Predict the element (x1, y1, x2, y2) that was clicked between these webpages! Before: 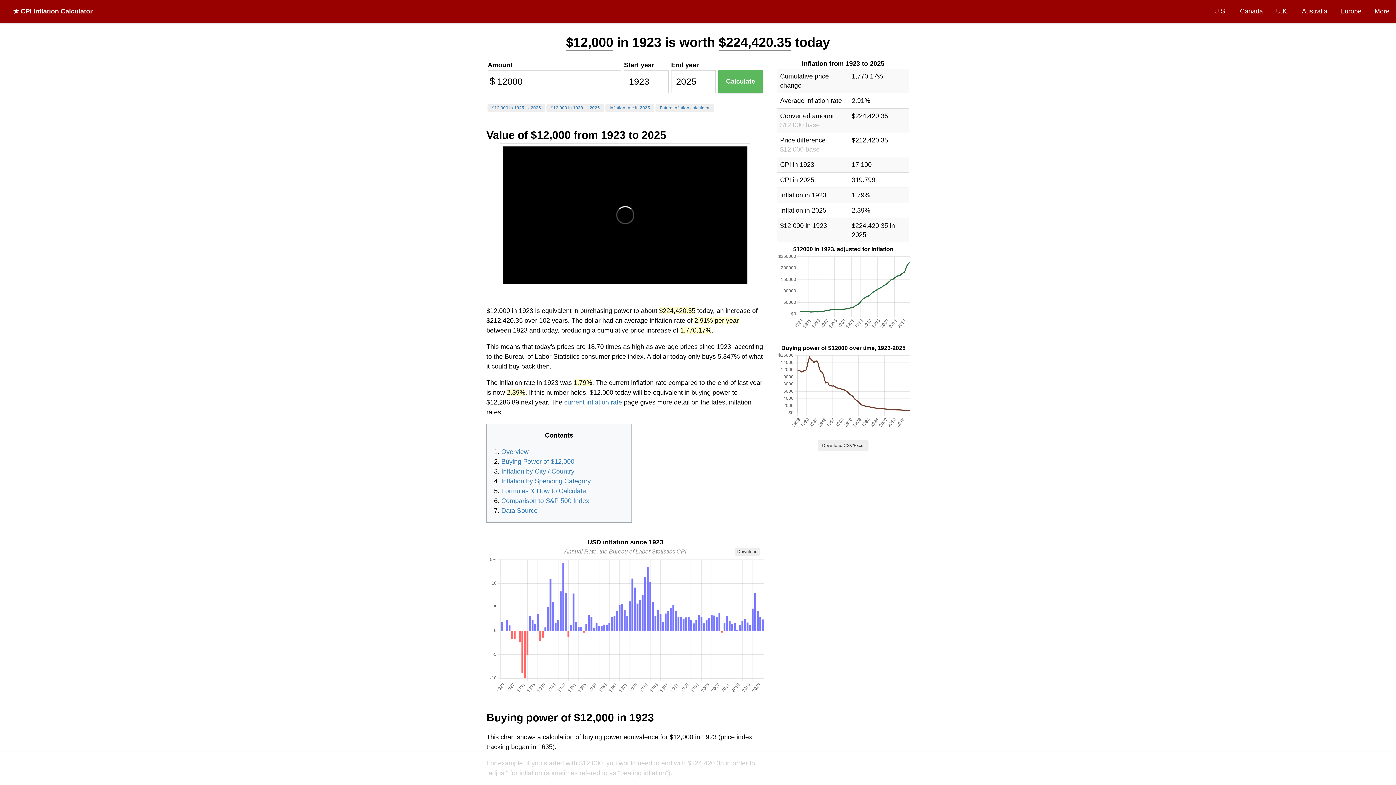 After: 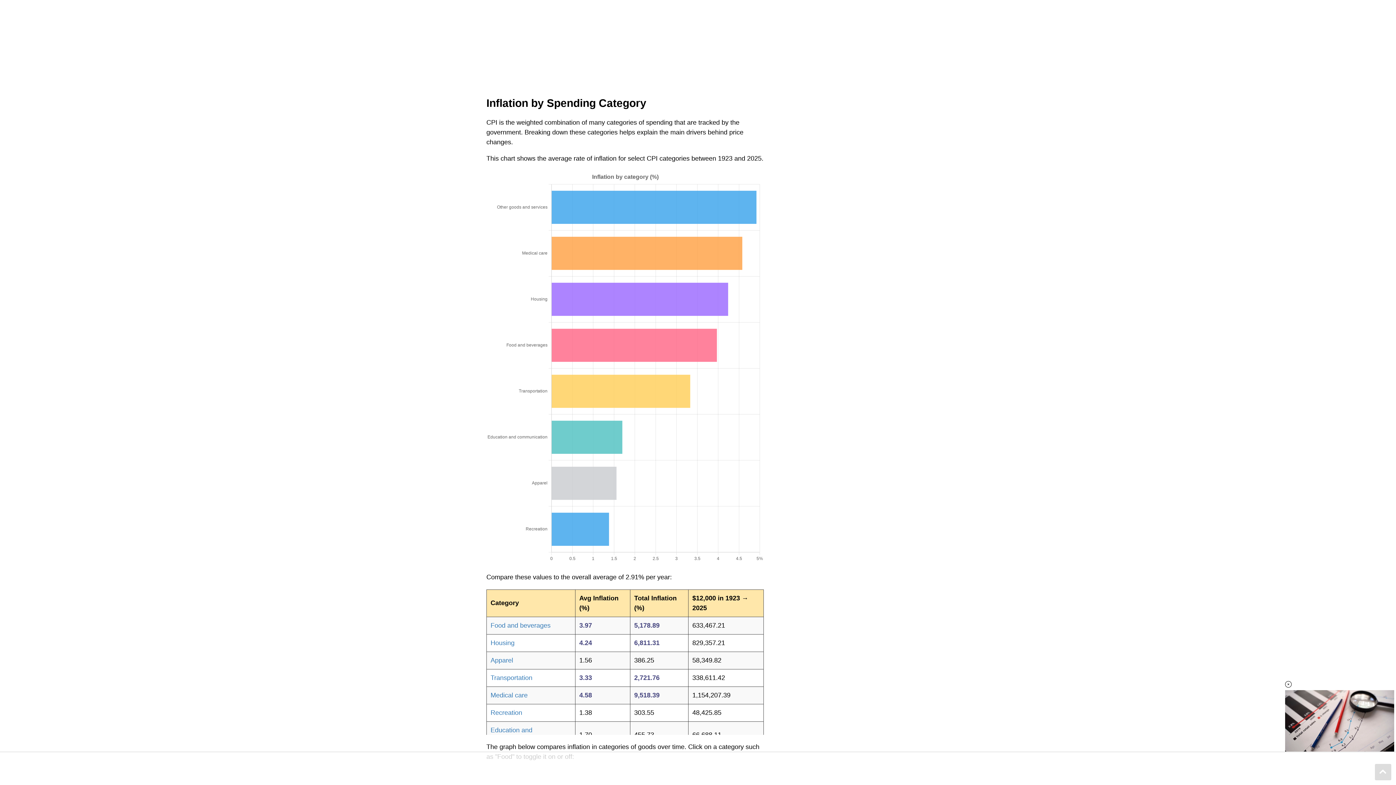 Action: bbox: (501, 477, 590, 485) label: Inflation by Spending Category